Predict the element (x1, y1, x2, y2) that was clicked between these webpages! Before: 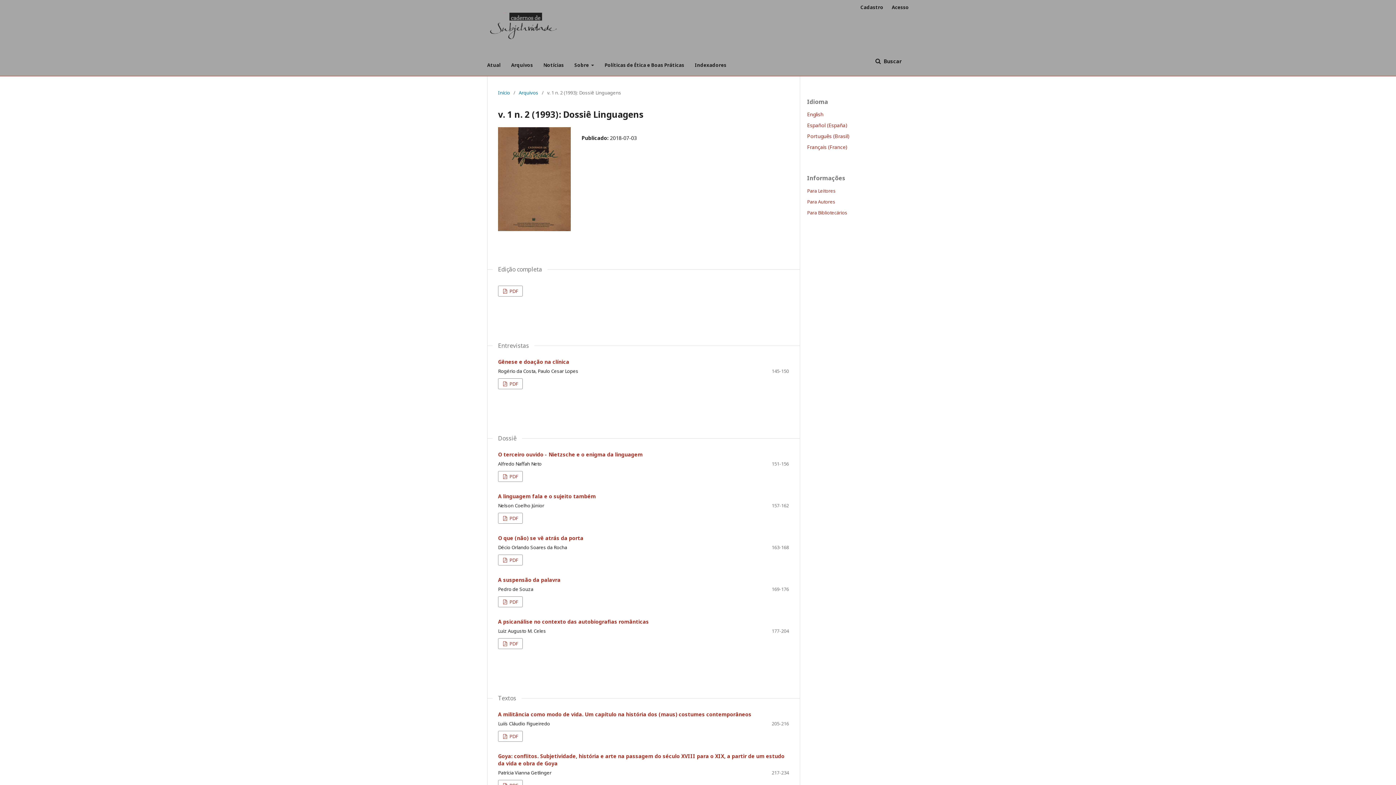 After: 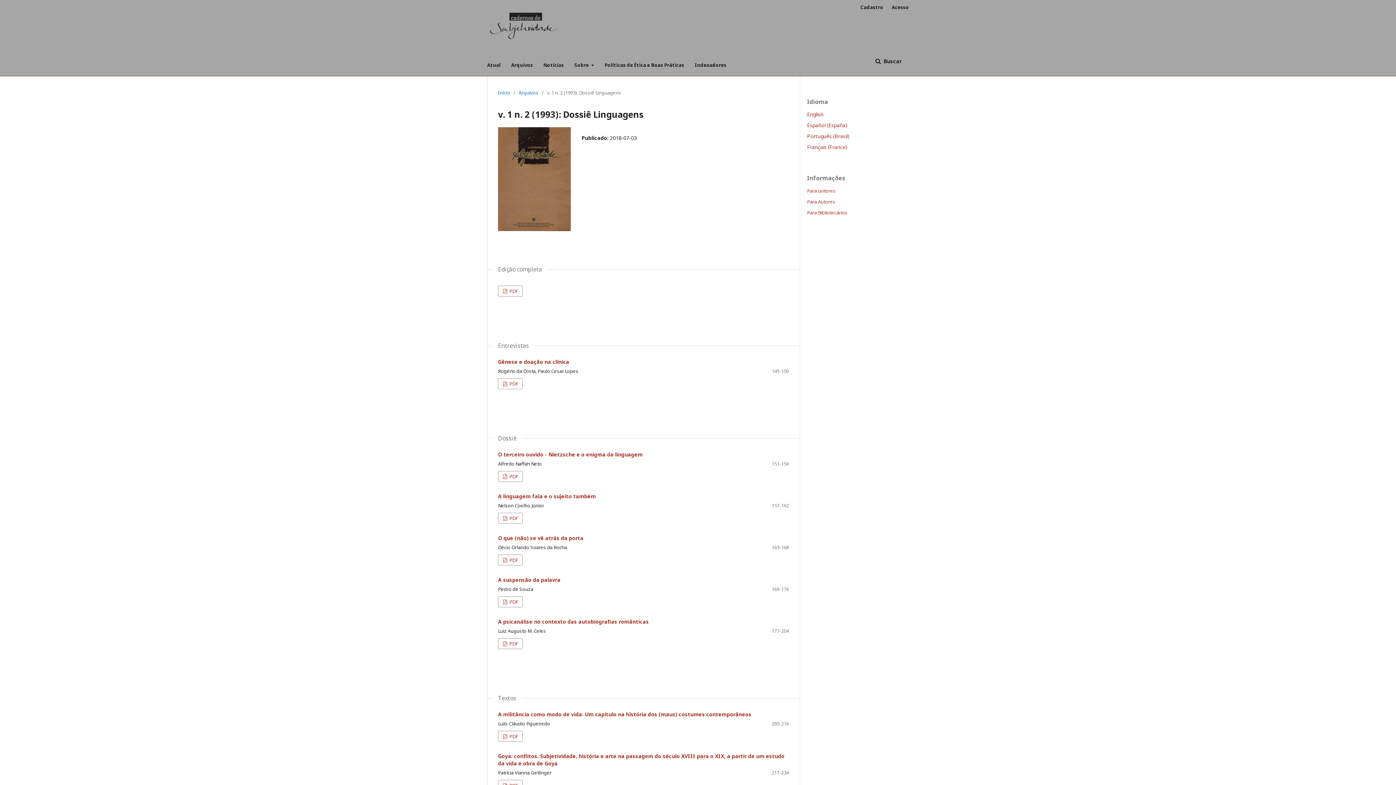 Action: label: Português (Brasil) bbox: (807, 132, 849, 139)